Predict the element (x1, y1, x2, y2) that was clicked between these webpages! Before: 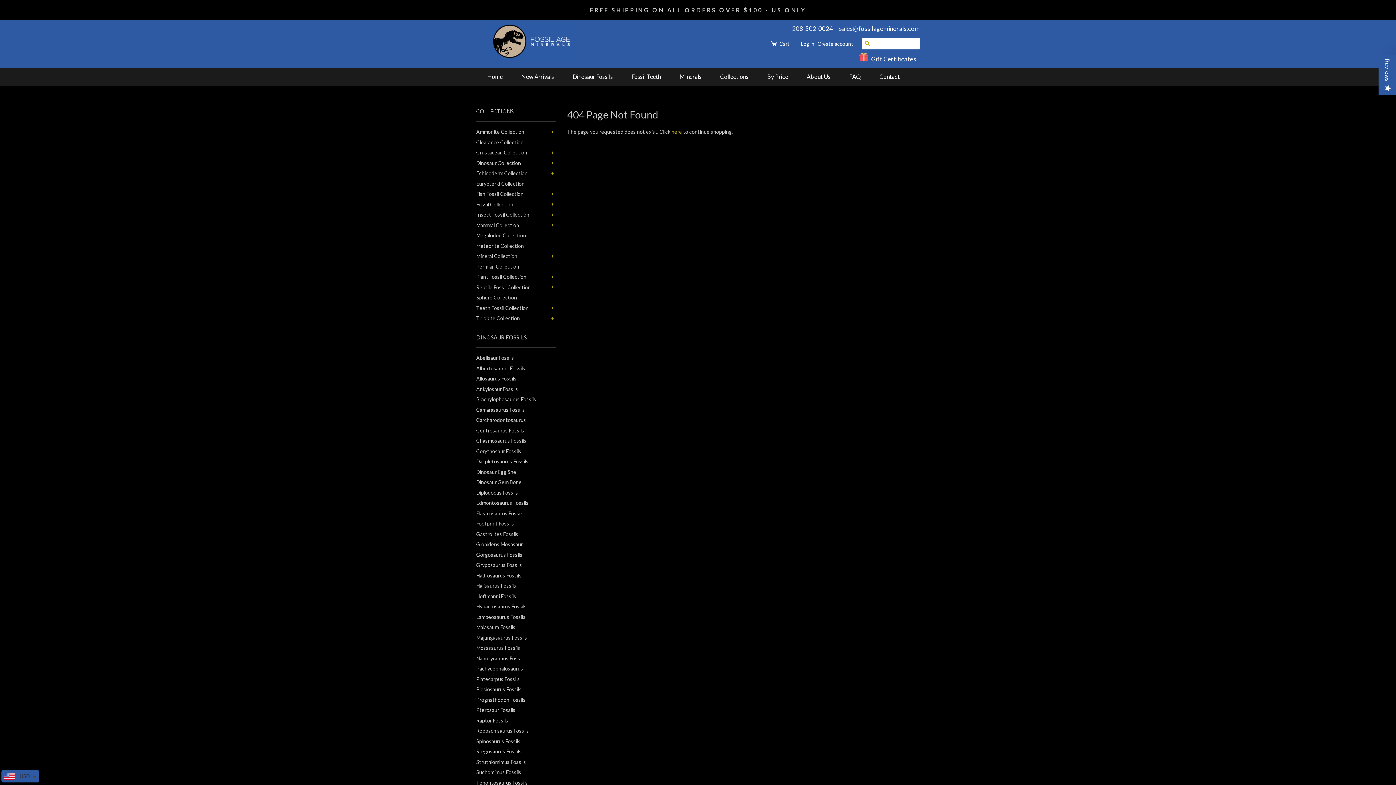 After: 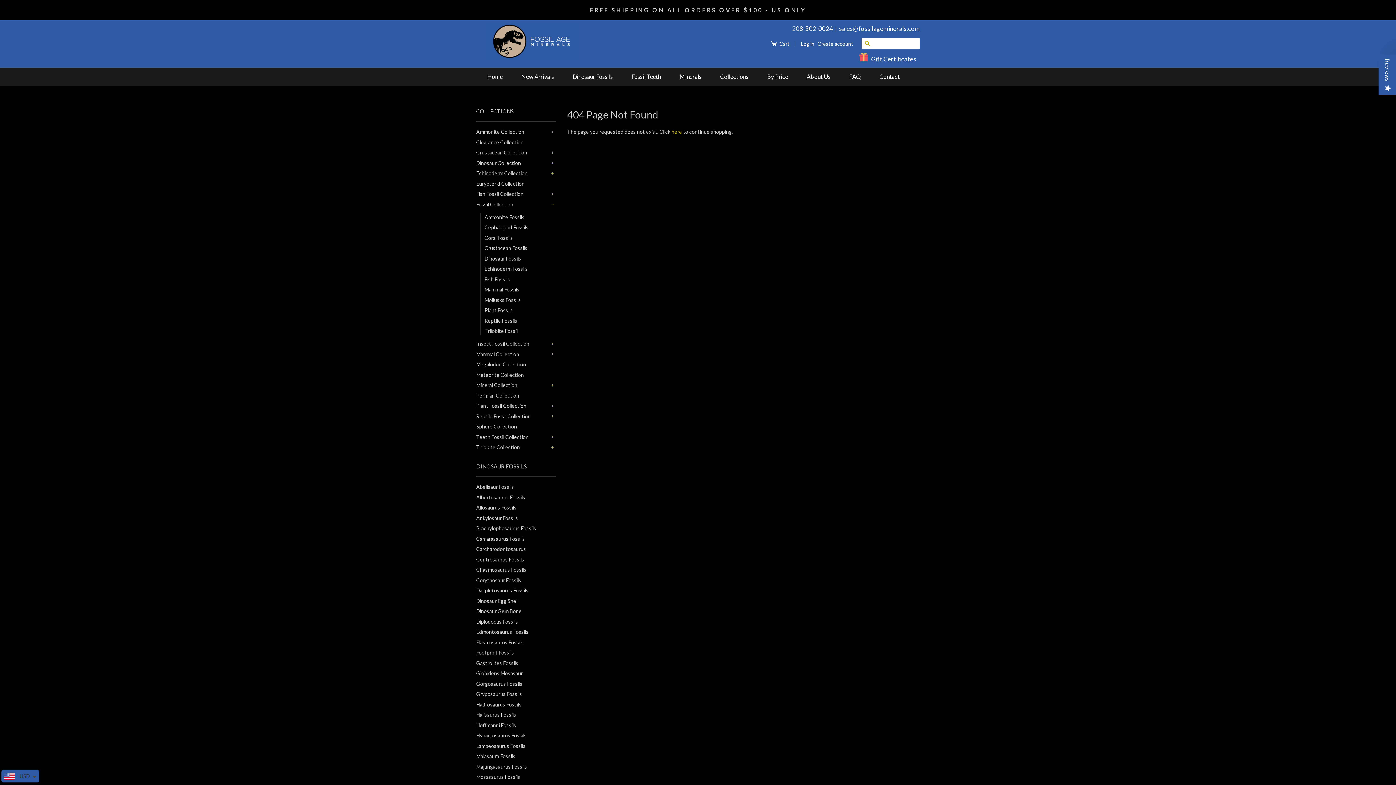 Action: label: + bbox: (549, 200, 556, 208)